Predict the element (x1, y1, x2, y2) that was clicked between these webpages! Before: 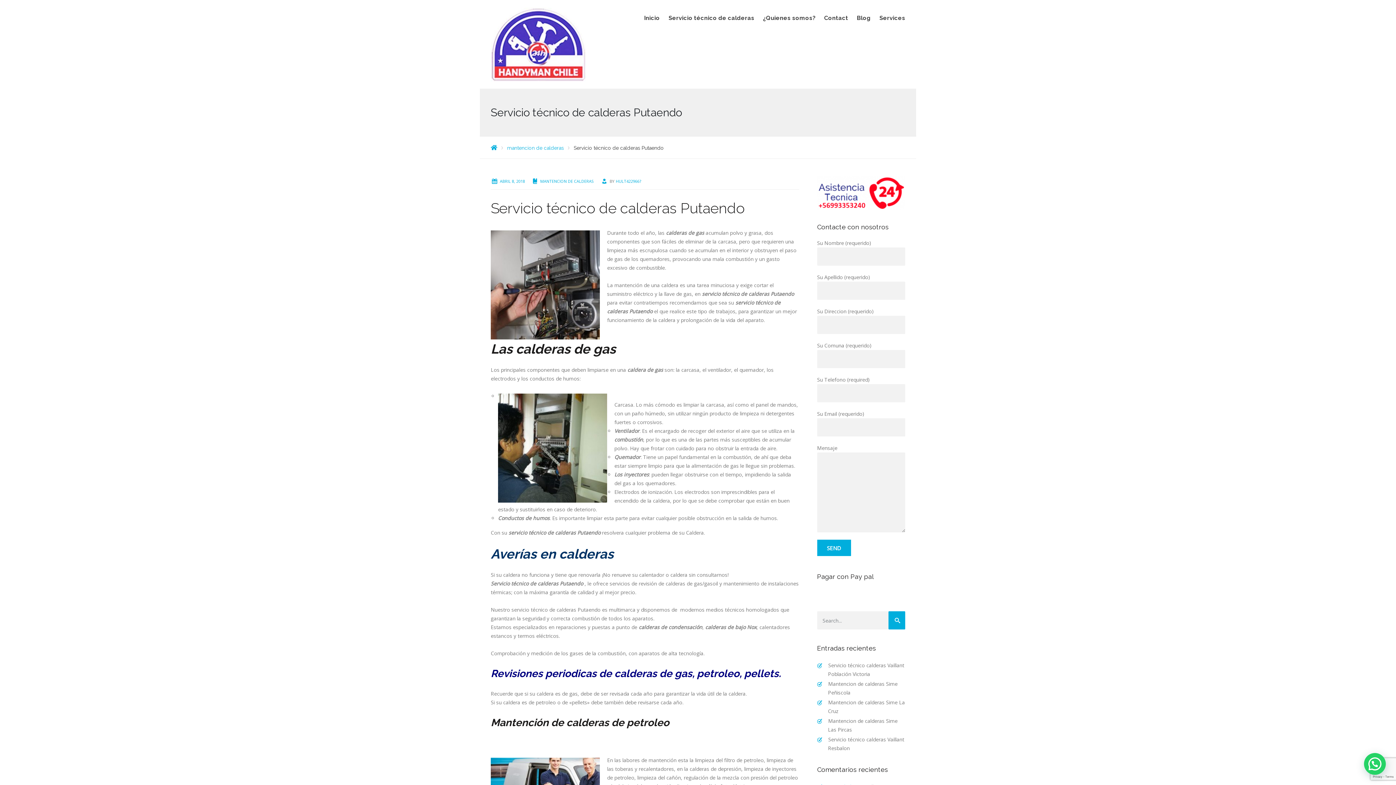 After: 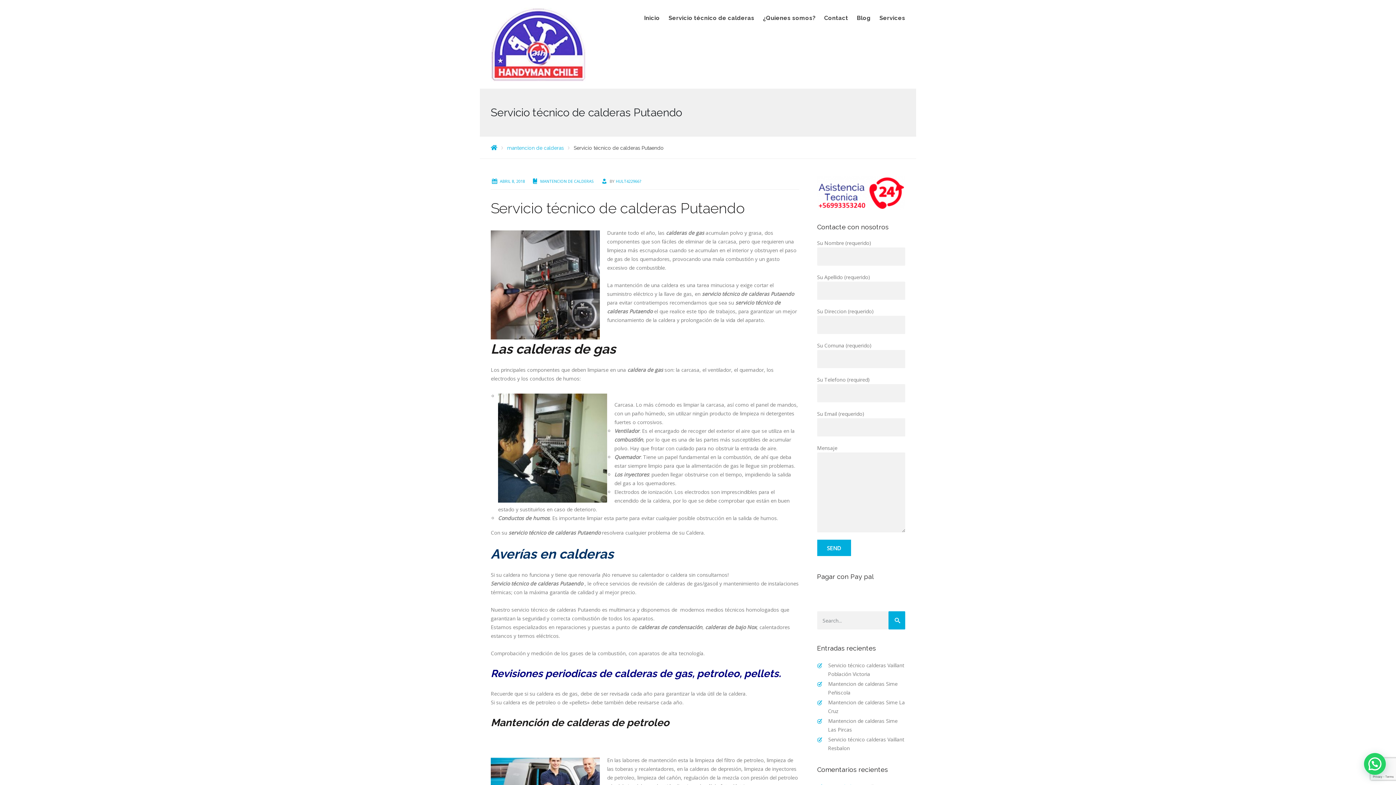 Action: label: ABRIL 8, 2018 bbox: (500, 178, 525, 184)